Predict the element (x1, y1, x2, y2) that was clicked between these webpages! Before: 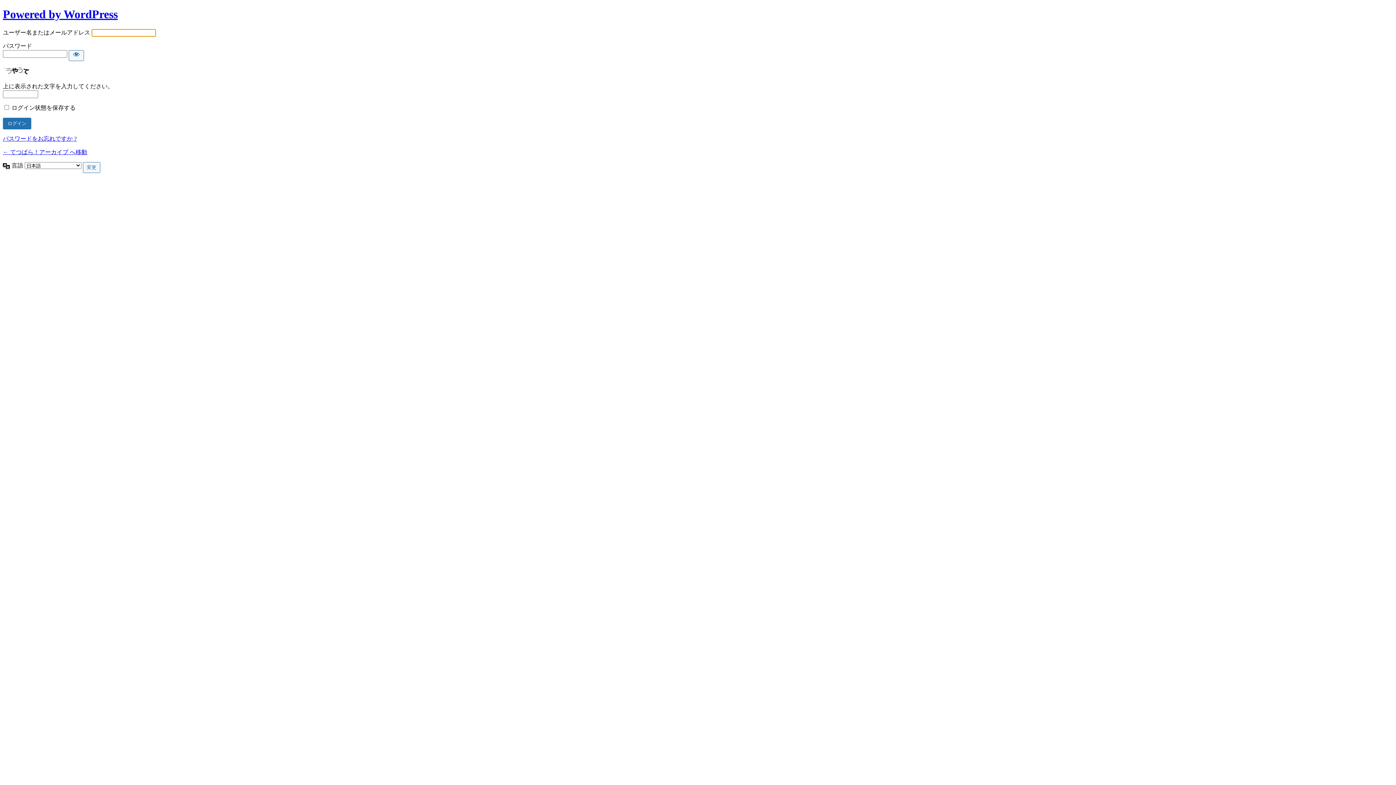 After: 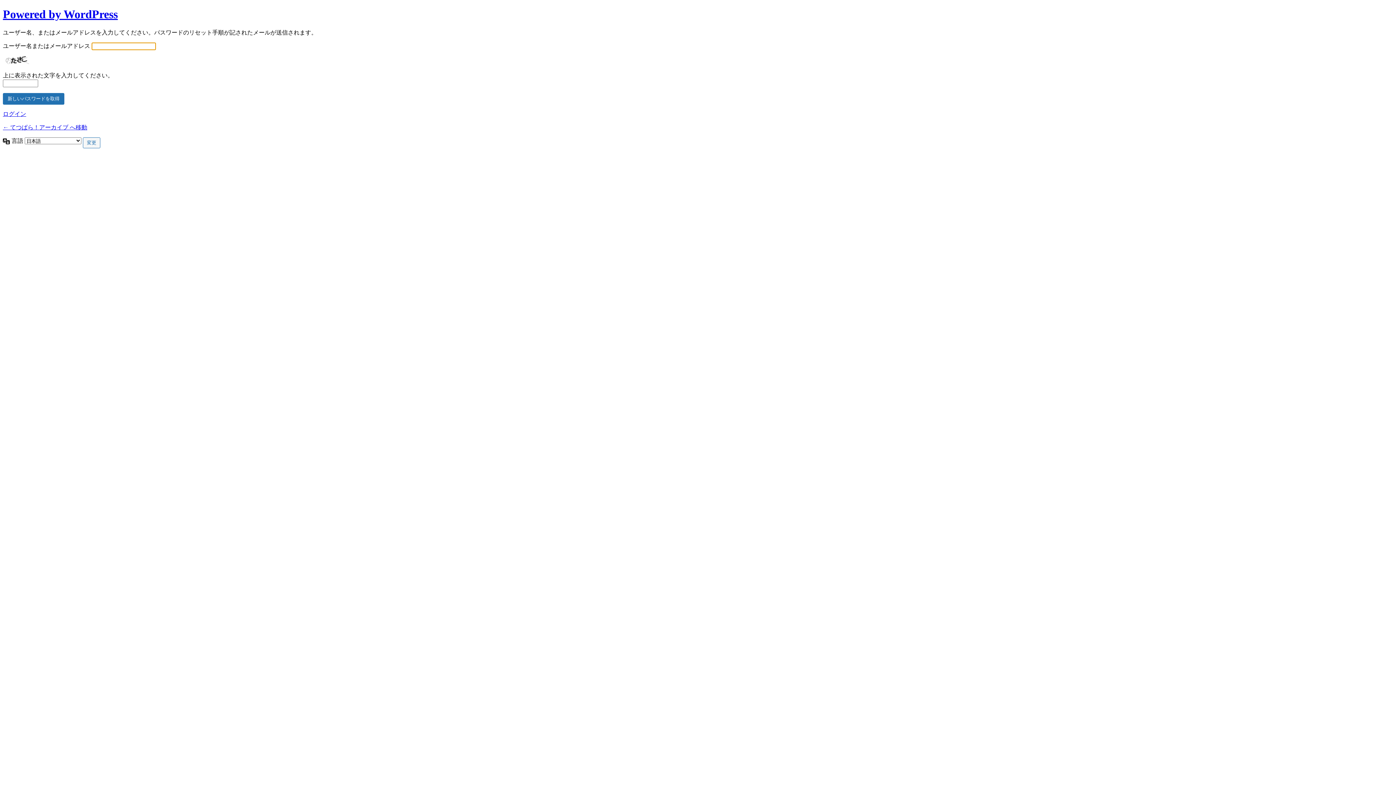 Action: bbox: (2, 135, 76, 141) label: パスワードをお忘れですか ?